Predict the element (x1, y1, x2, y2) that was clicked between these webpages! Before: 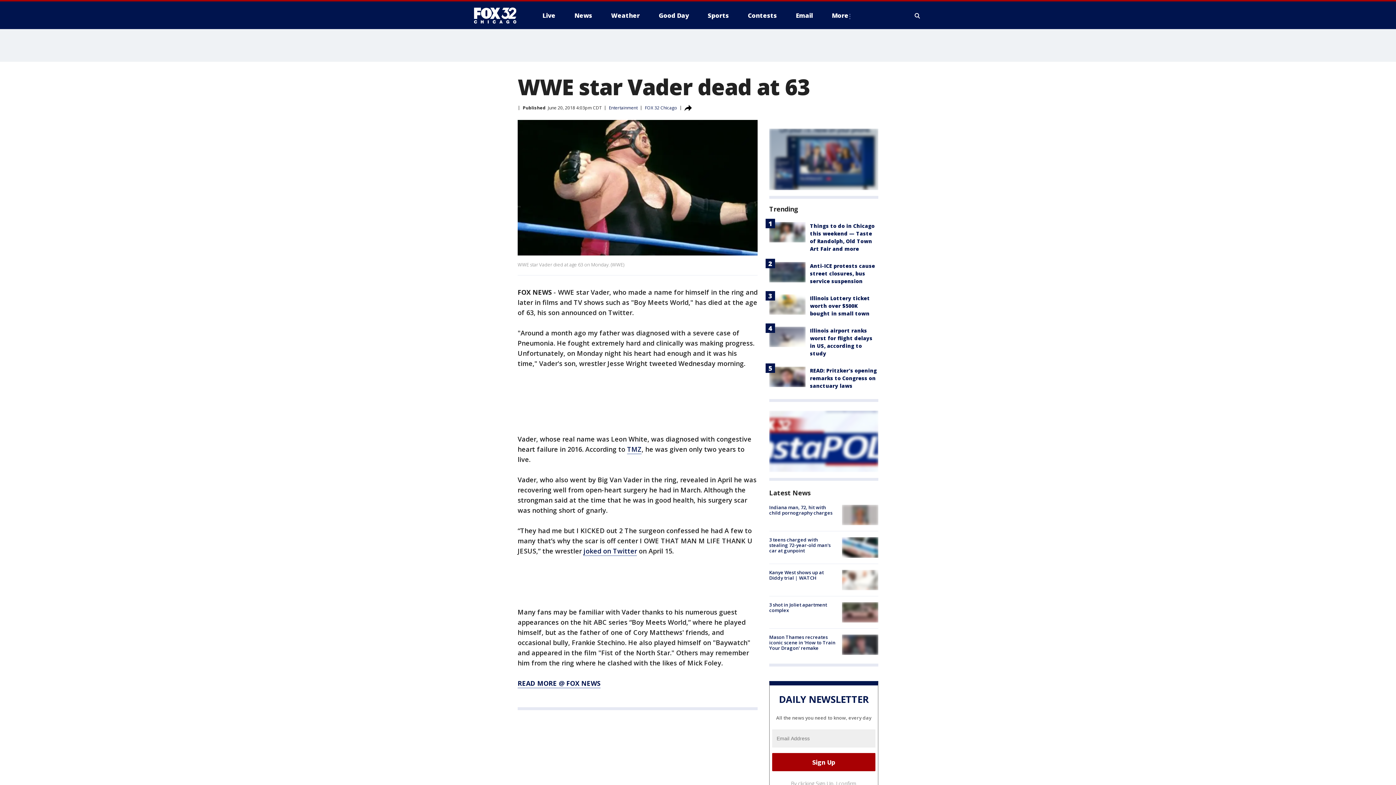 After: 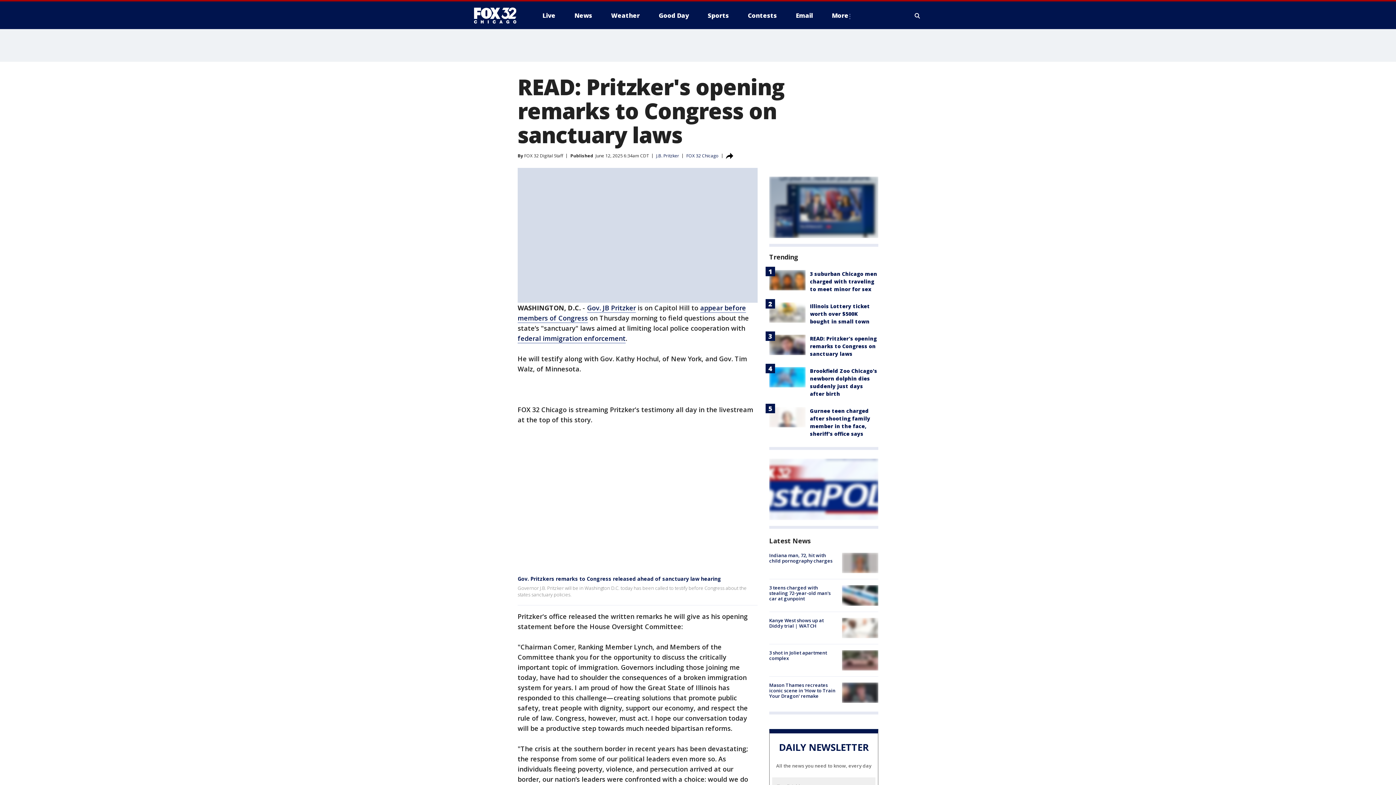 Action: bbox: (769, 366, 805, 387)